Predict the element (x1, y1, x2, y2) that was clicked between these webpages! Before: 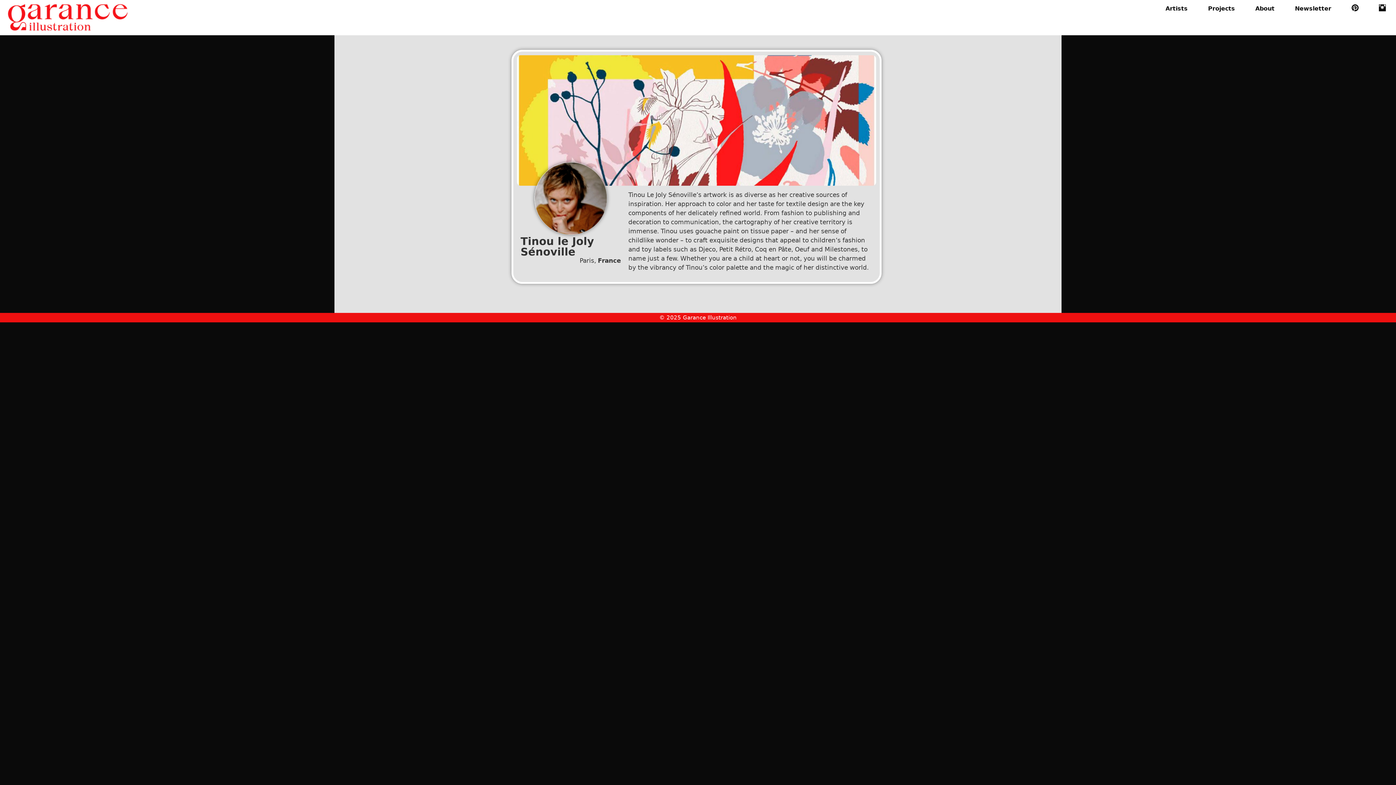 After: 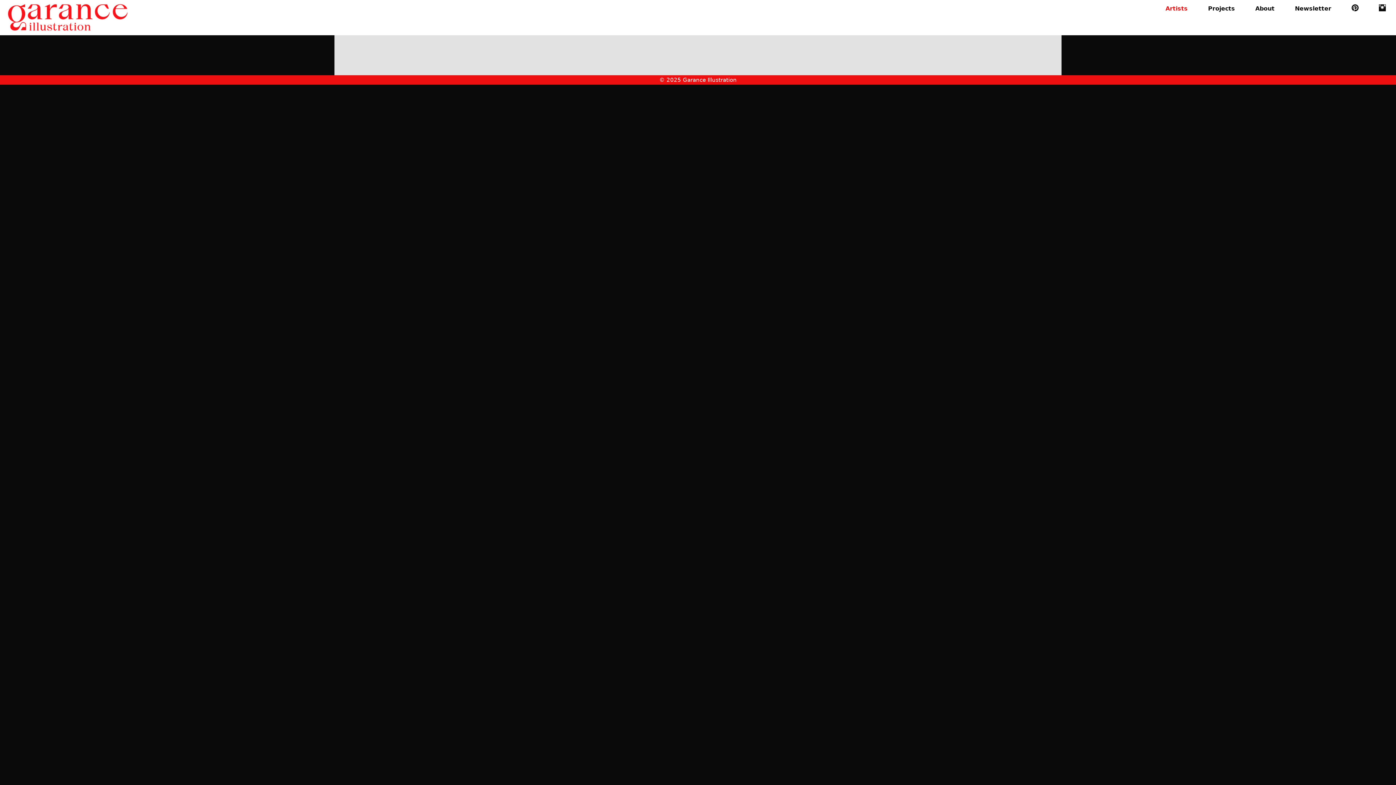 Action: bbox: (1155, 2, 1198, 14) label: Artists